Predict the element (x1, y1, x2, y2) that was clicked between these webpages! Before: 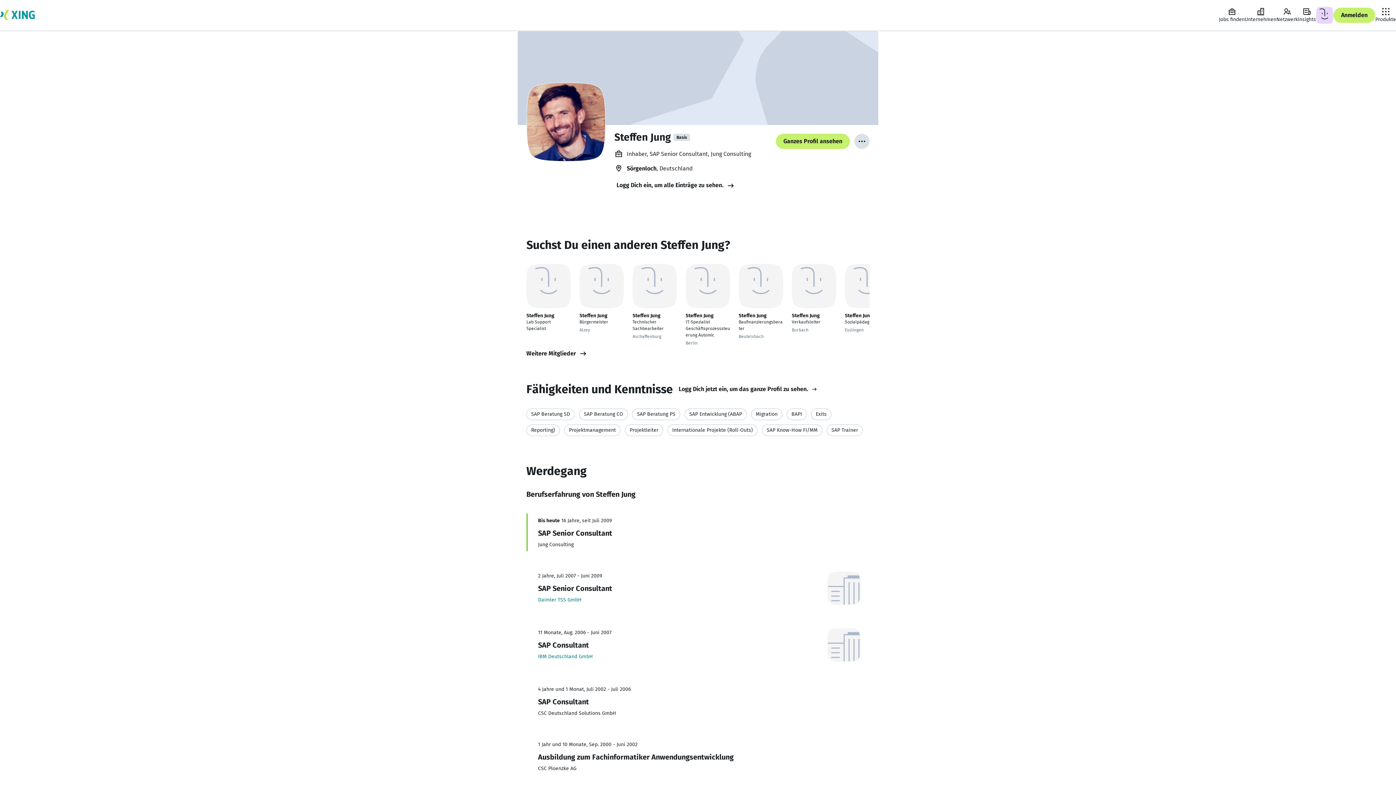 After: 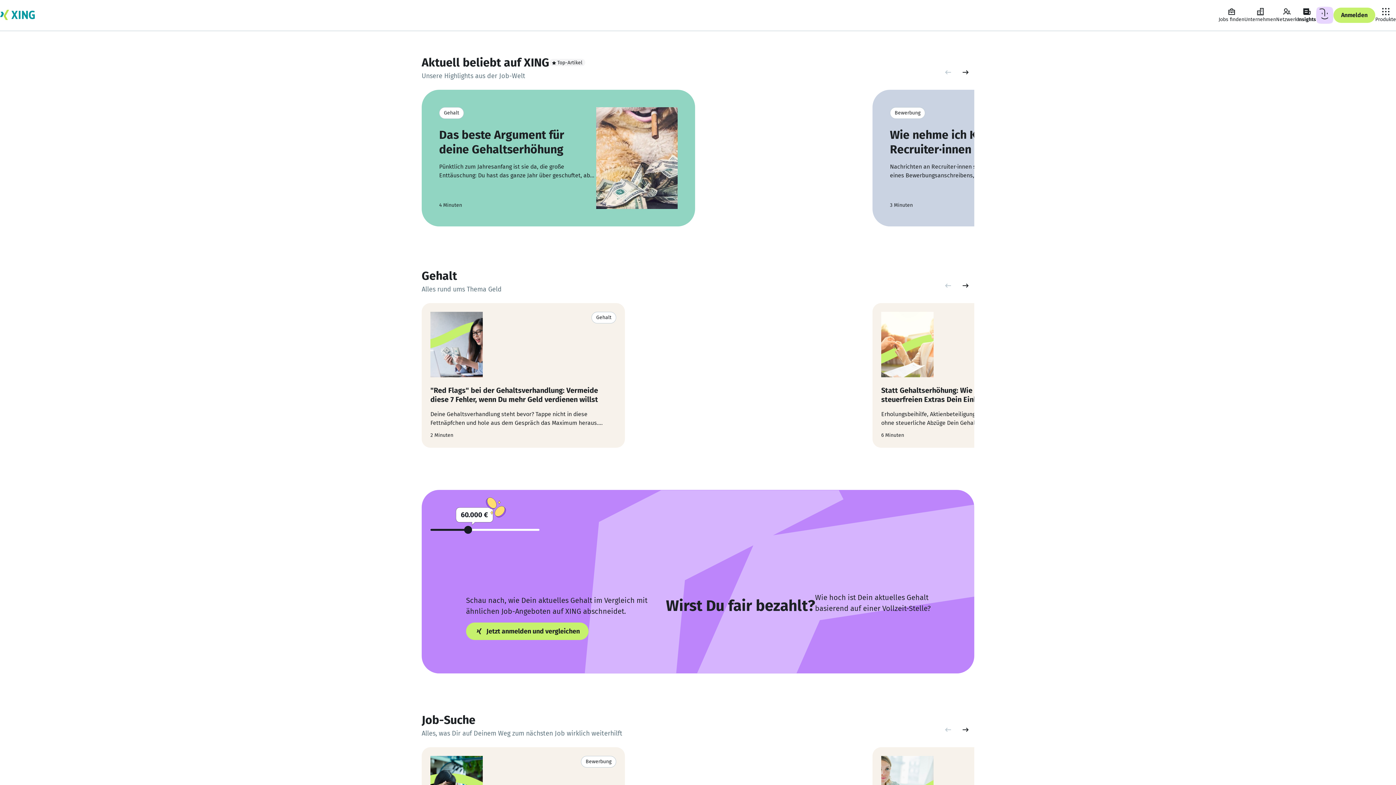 Action: bbox: (1298, 7, 1316, 23) label: Insights